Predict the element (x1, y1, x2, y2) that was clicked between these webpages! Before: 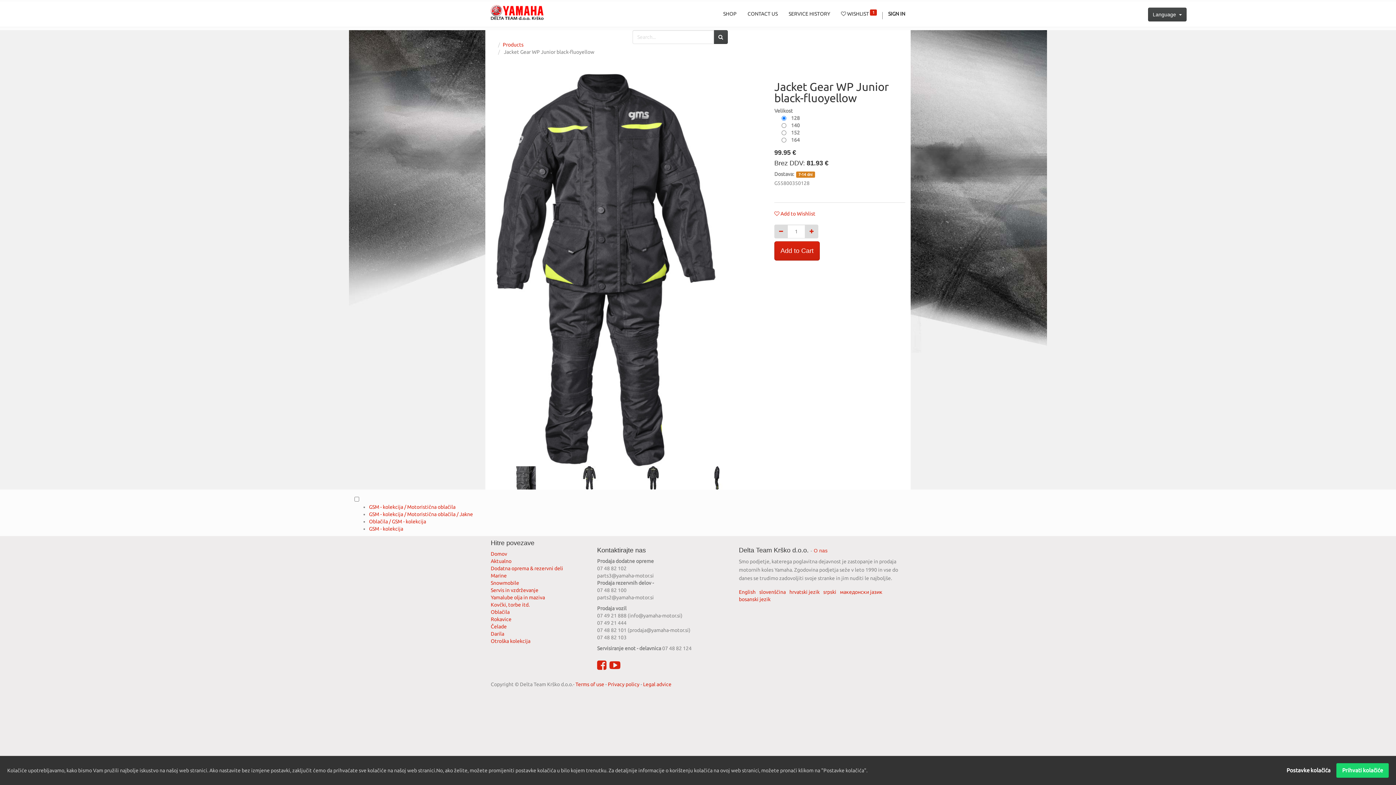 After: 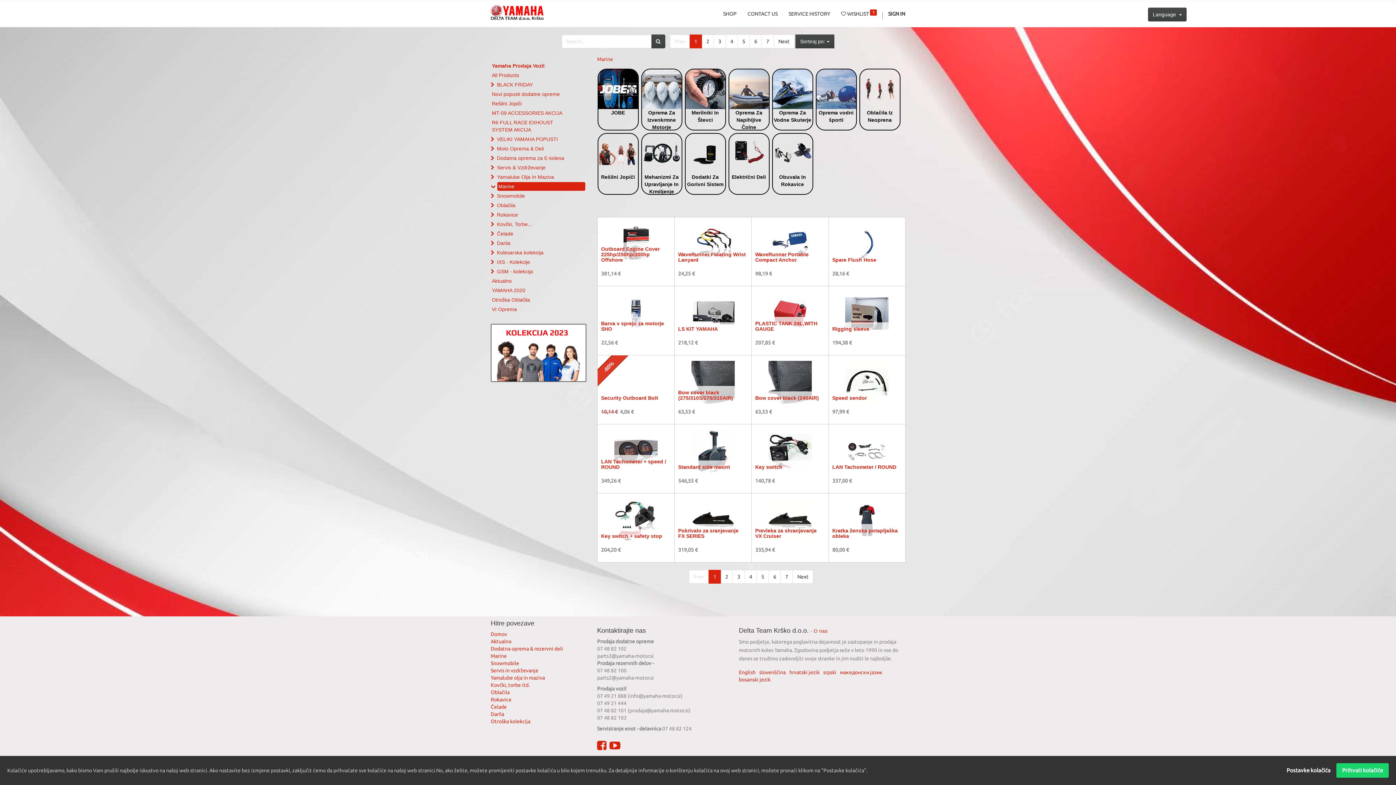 Action: bbox: (490, 573, 506, 578) label: Marine